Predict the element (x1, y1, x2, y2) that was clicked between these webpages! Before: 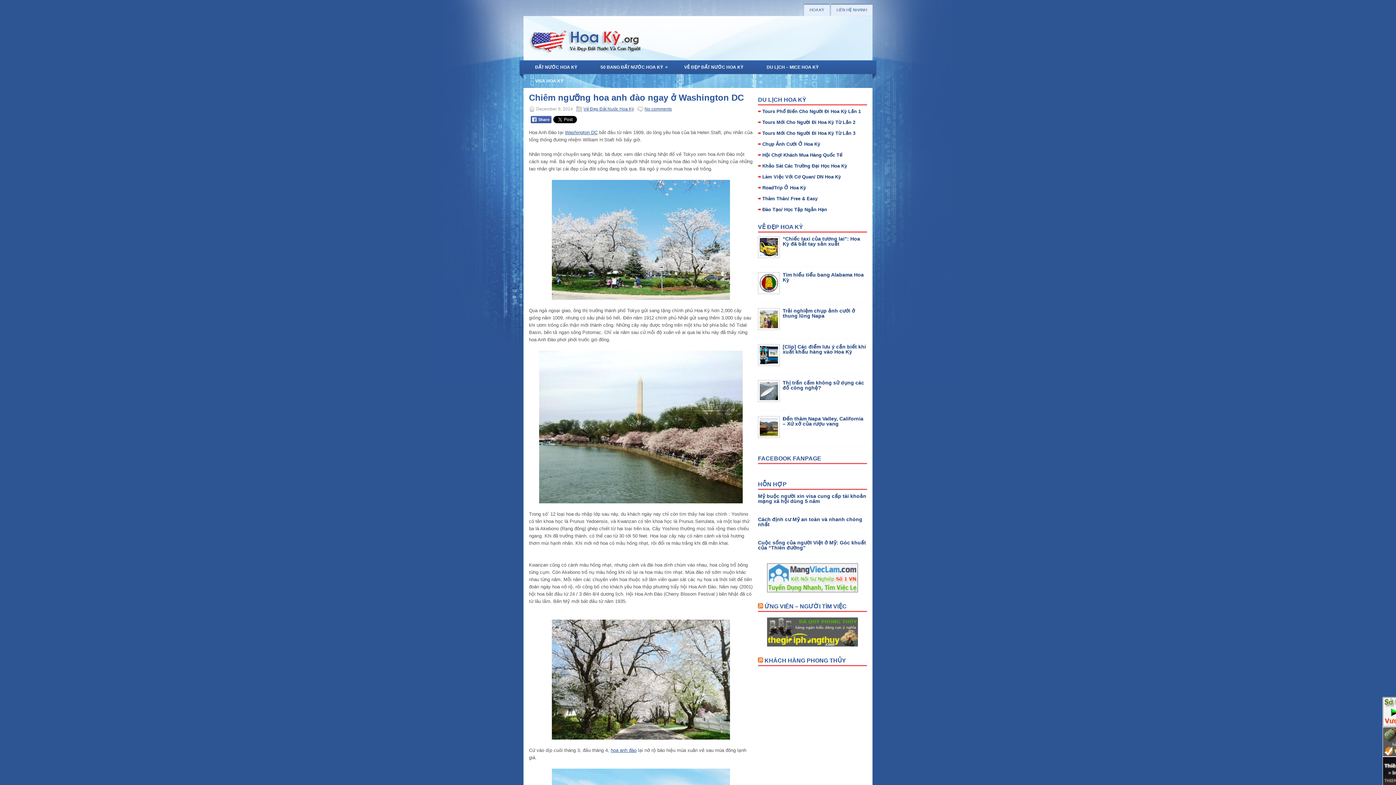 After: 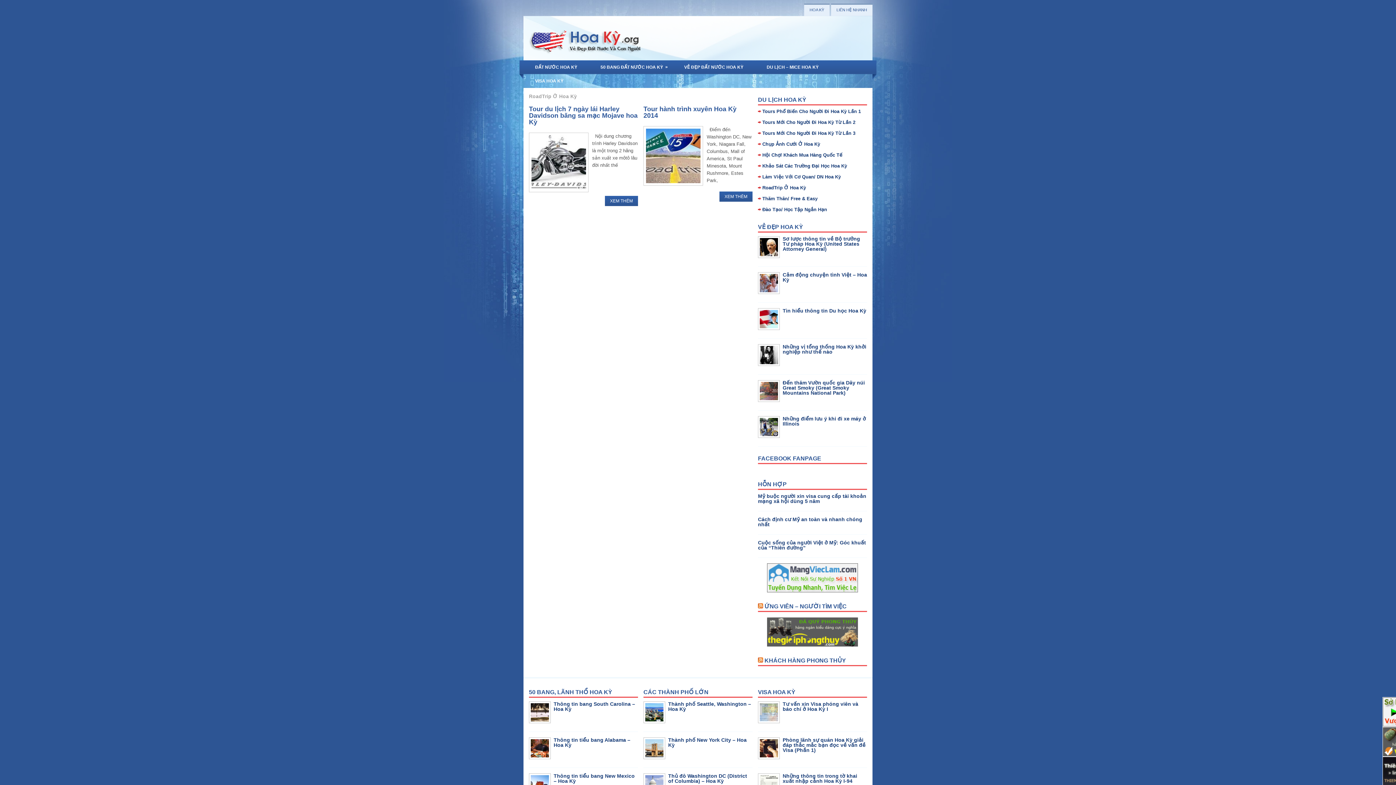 Action: label: RoadTrip Ở Hoa Kỳ bbox: (762, 185, 806, 190)